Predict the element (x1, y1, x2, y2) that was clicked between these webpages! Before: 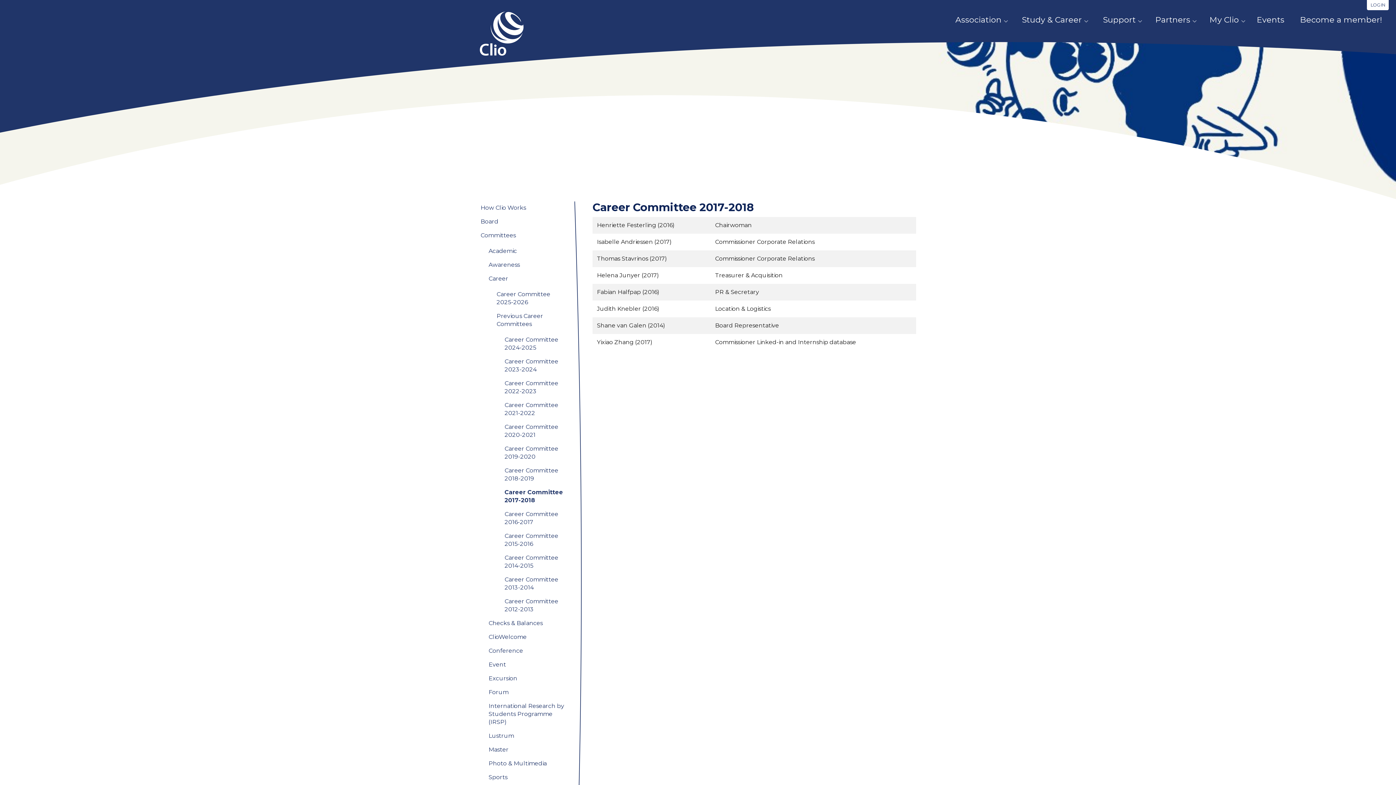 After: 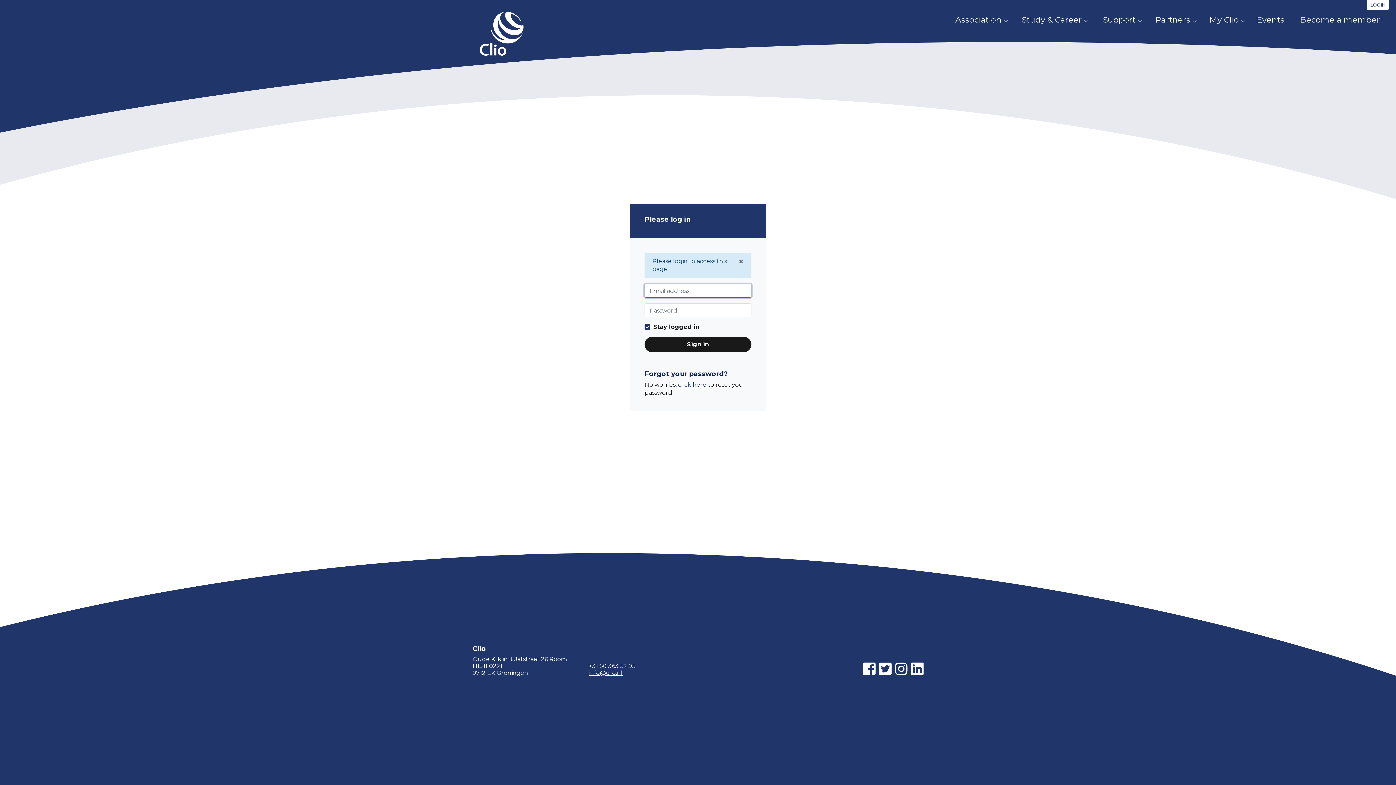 Action: bbox: (1204, 11, 1249, 28) label: My Clio